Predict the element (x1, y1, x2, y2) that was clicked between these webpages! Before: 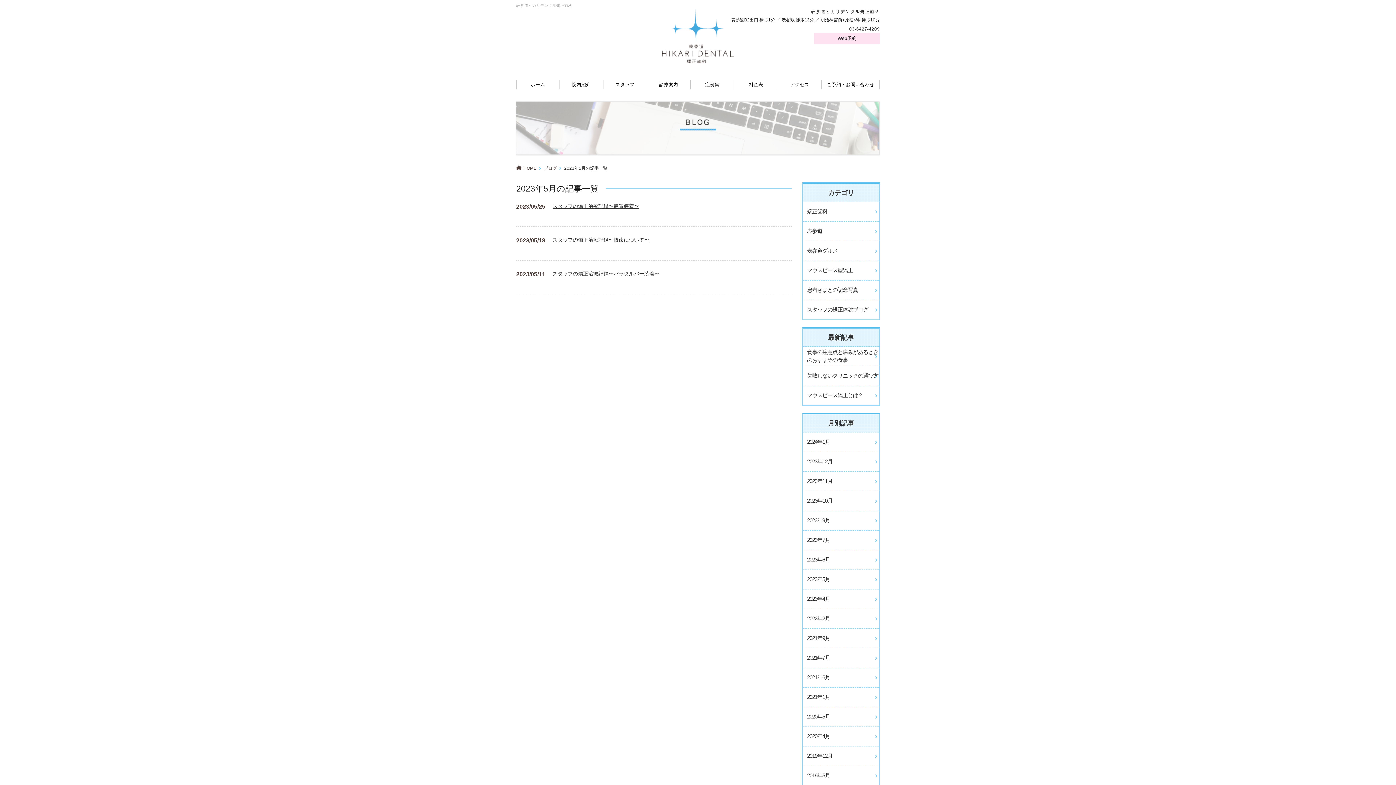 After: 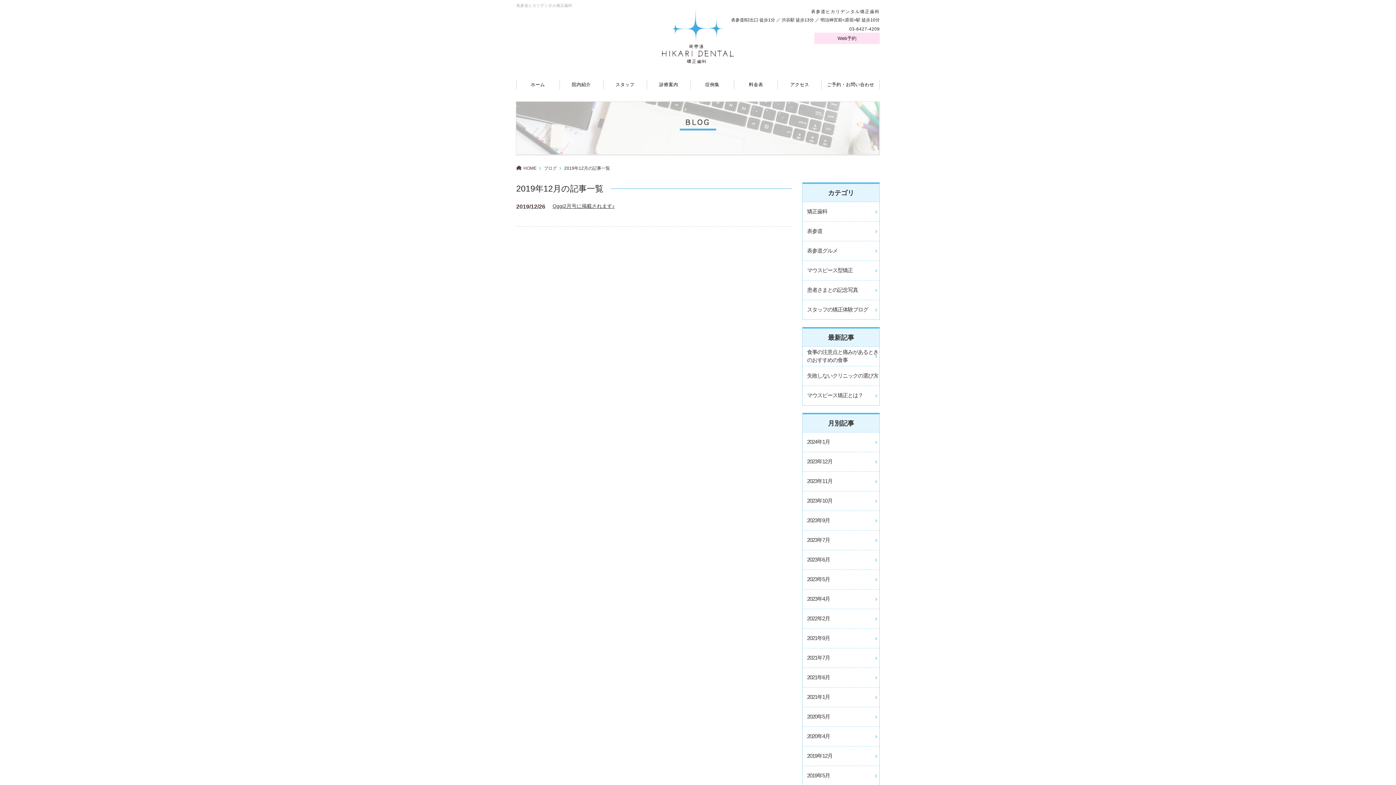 Action: label: 2019年12月 bbox: (802, 746, 879, 766)